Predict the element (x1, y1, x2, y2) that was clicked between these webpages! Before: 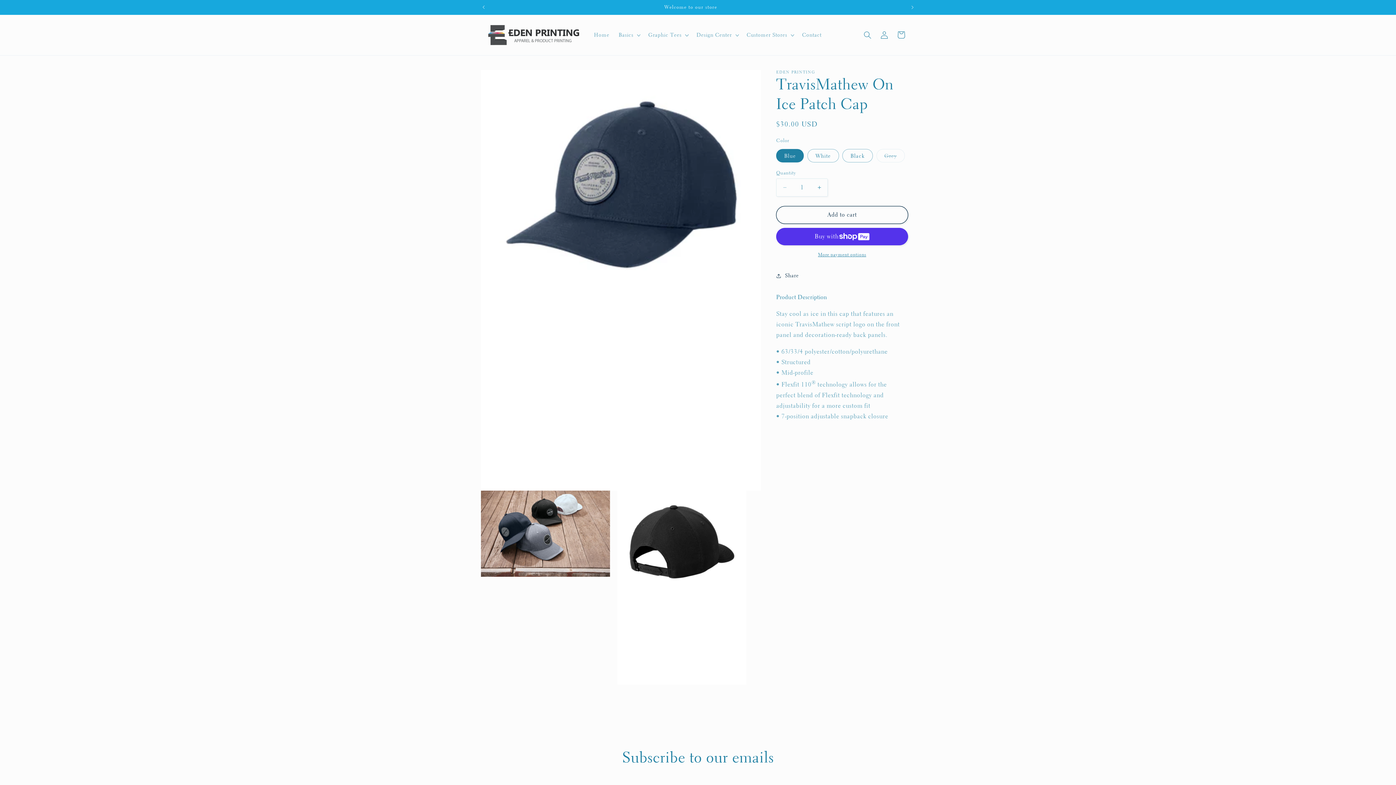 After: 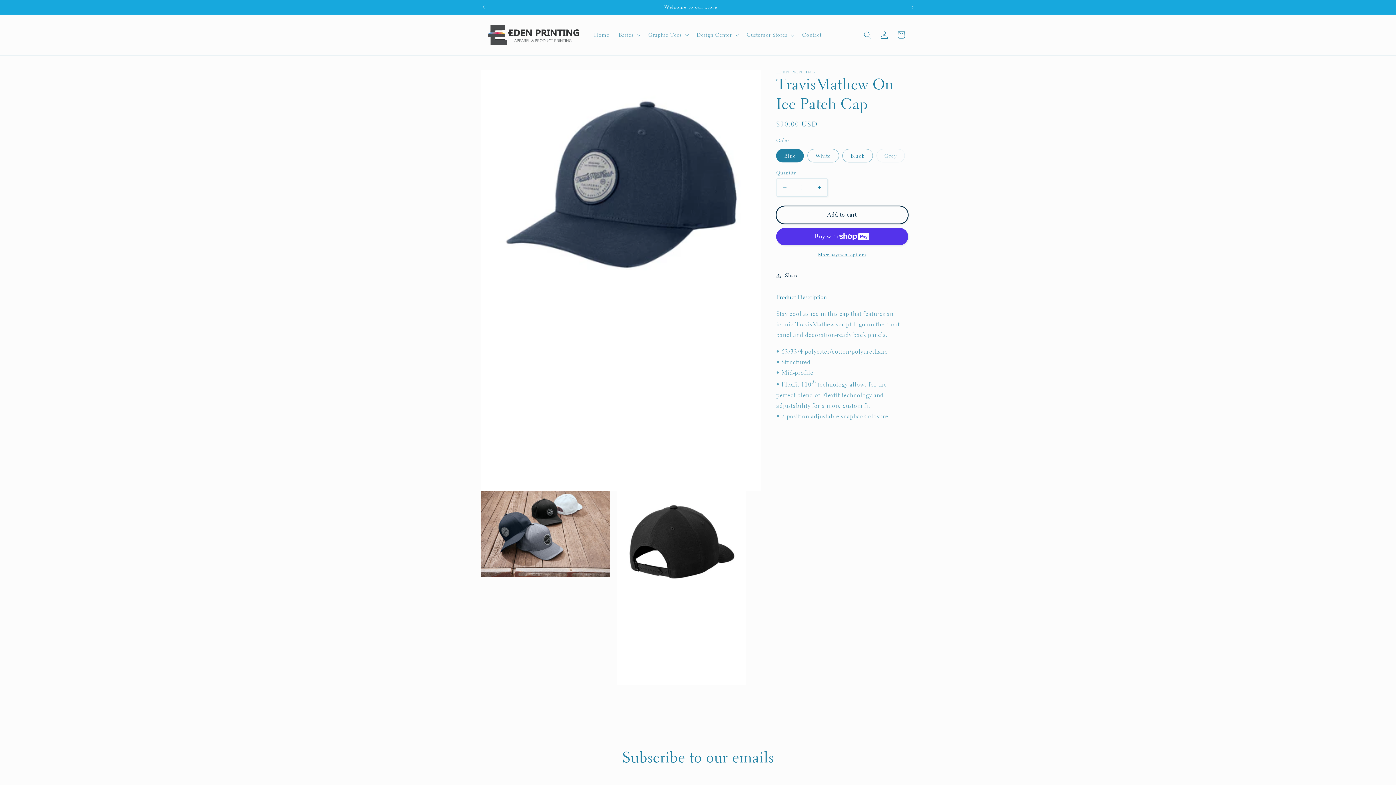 Action: label: Add to cart bbox: (776, 206, 908, 224)